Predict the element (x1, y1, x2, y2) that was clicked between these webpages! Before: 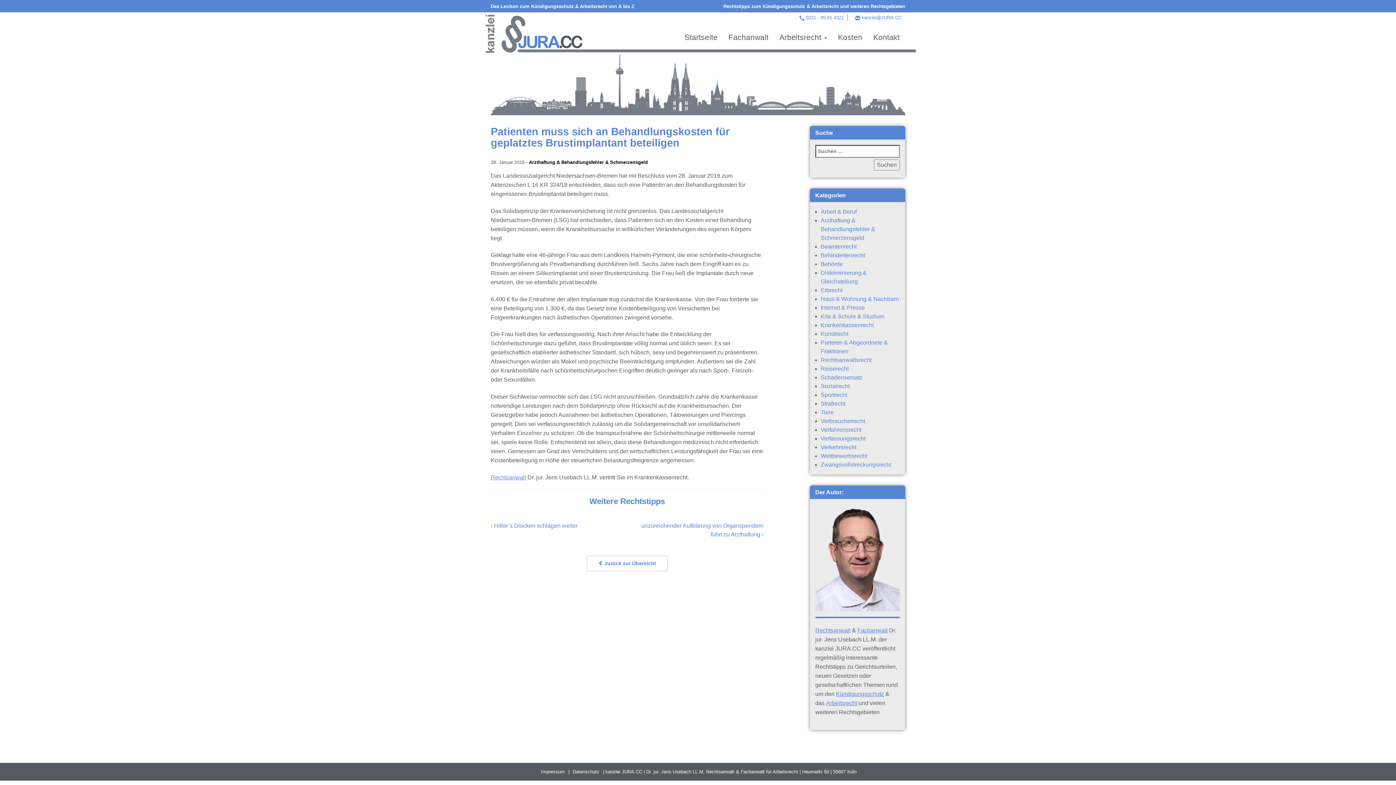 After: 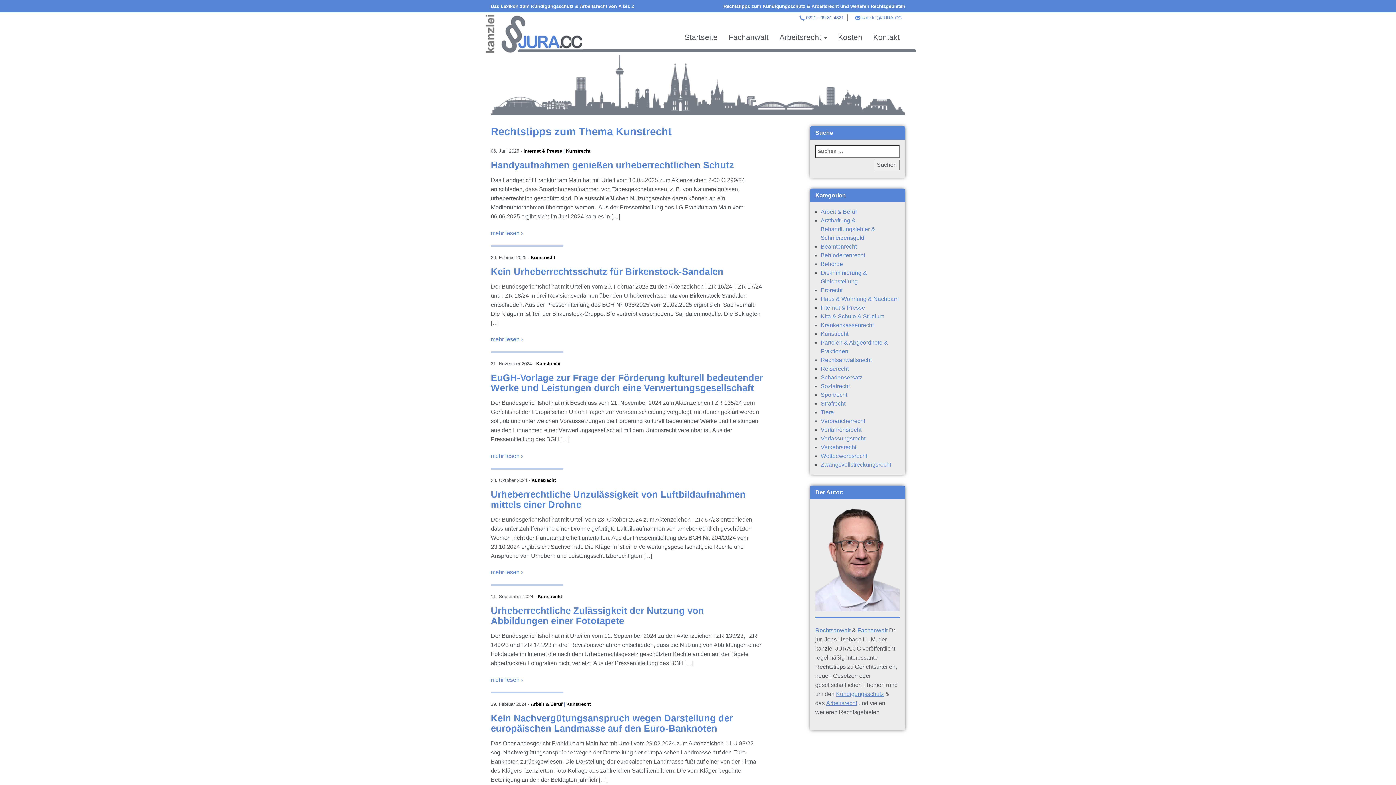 Action: label: Kunstrecht bbox: (820, 330, 848, 337)